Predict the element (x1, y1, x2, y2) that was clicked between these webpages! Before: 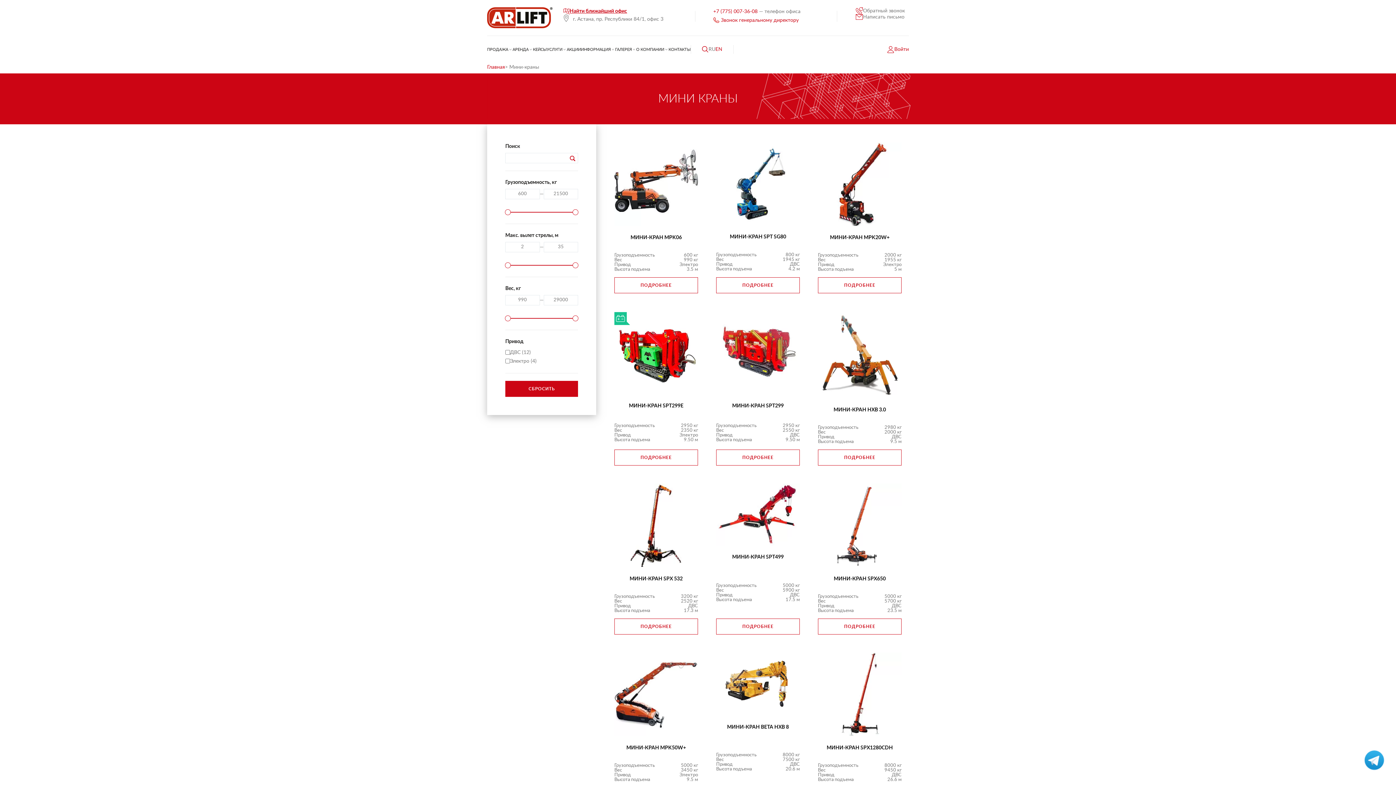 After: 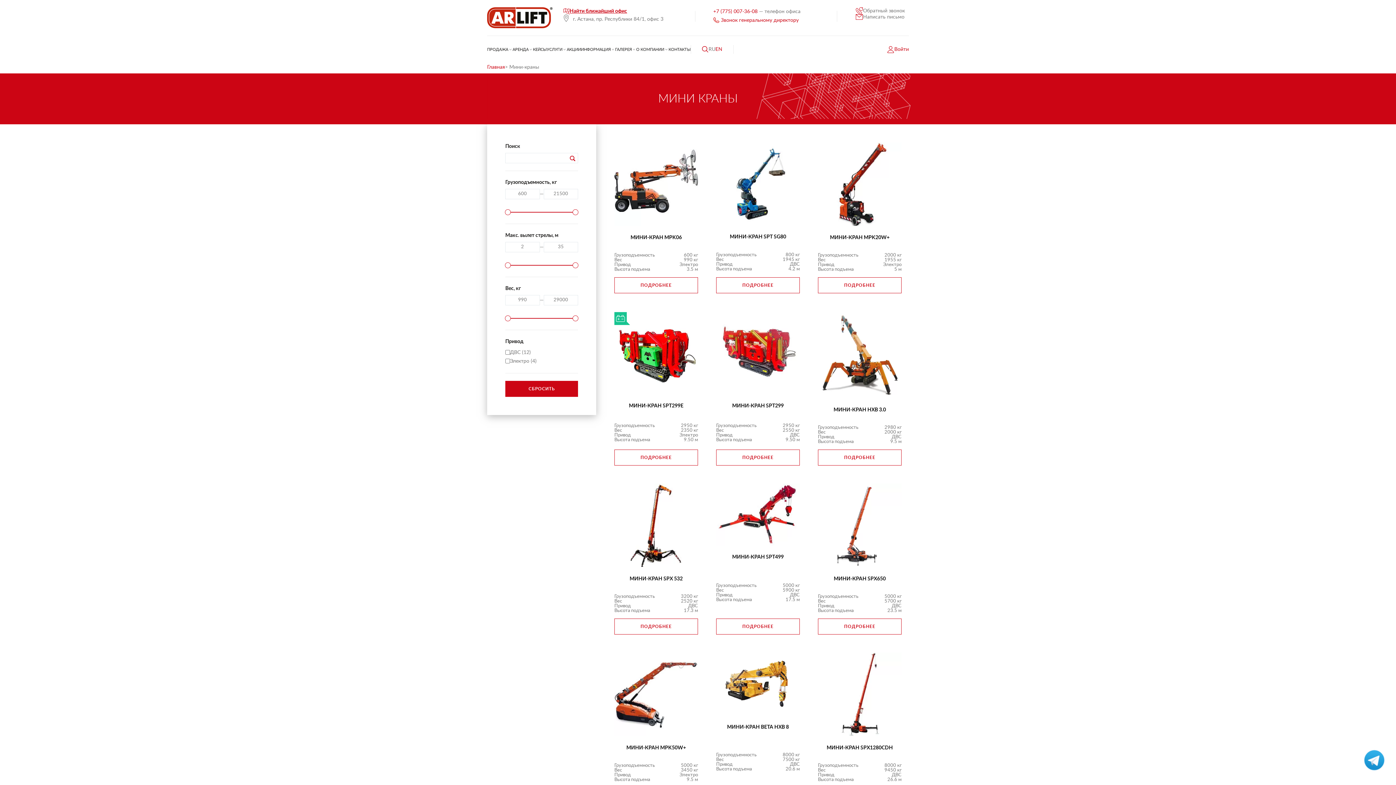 Action: bbox: (505, 315, 510, 321)